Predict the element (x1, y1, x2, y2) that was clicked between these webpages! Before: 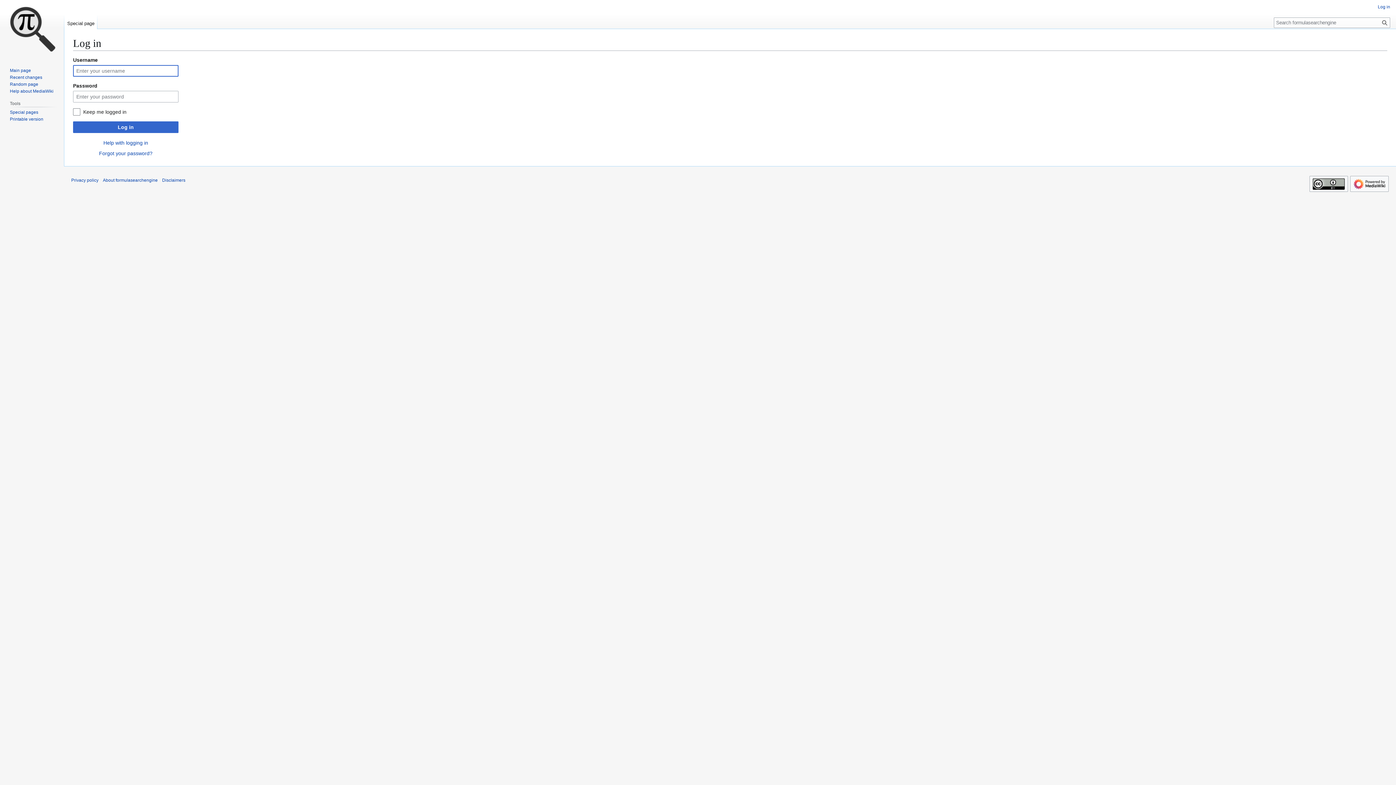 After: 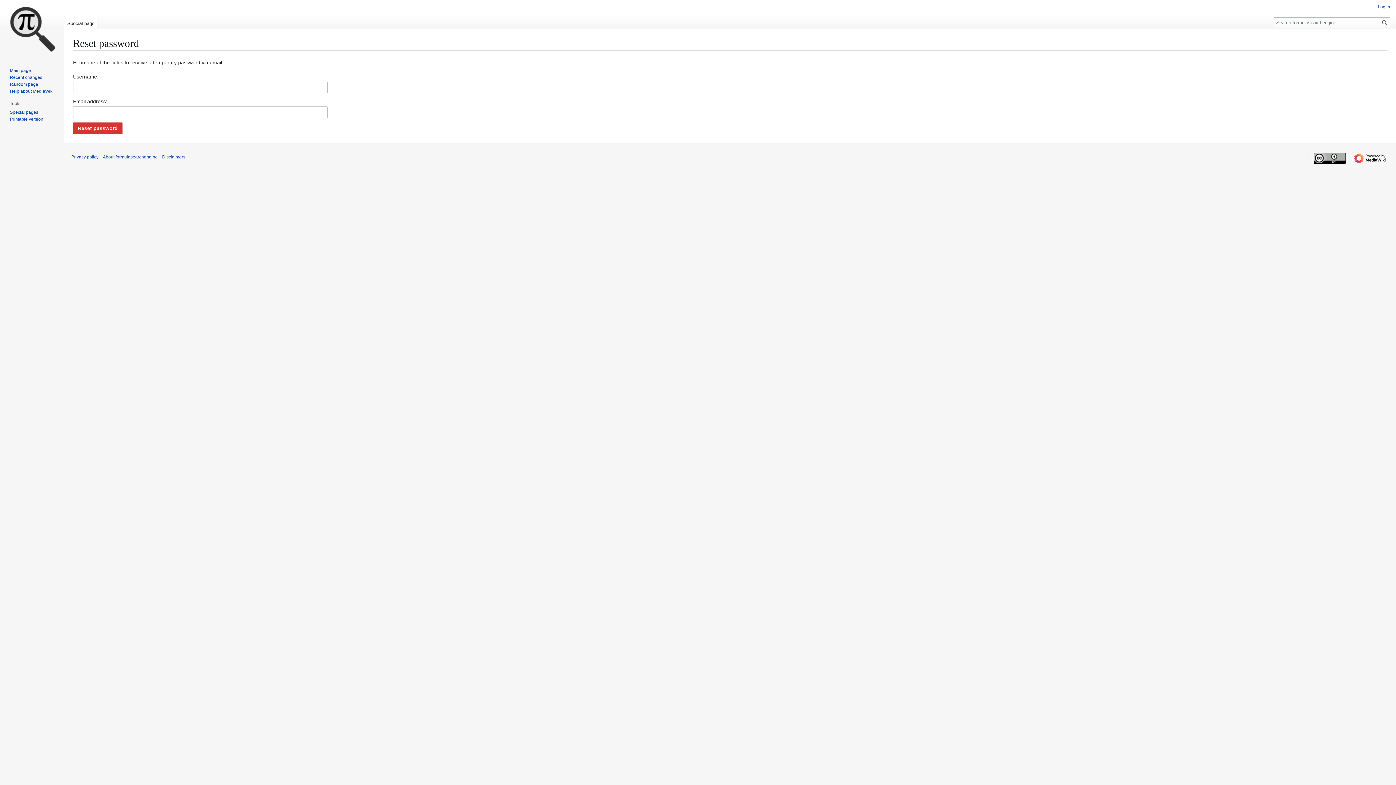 Action: label: Forgot your password? bbox: (99, 150, 152, 156)